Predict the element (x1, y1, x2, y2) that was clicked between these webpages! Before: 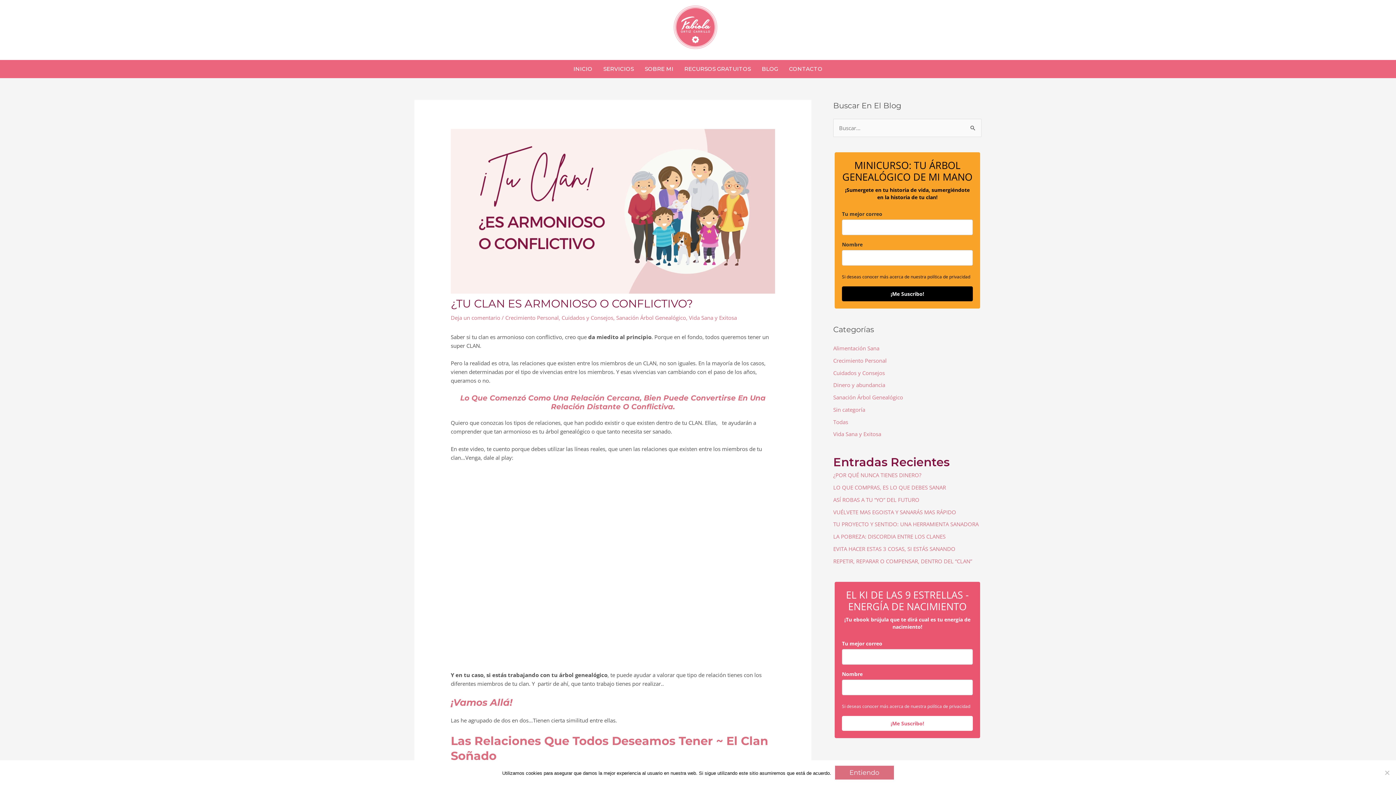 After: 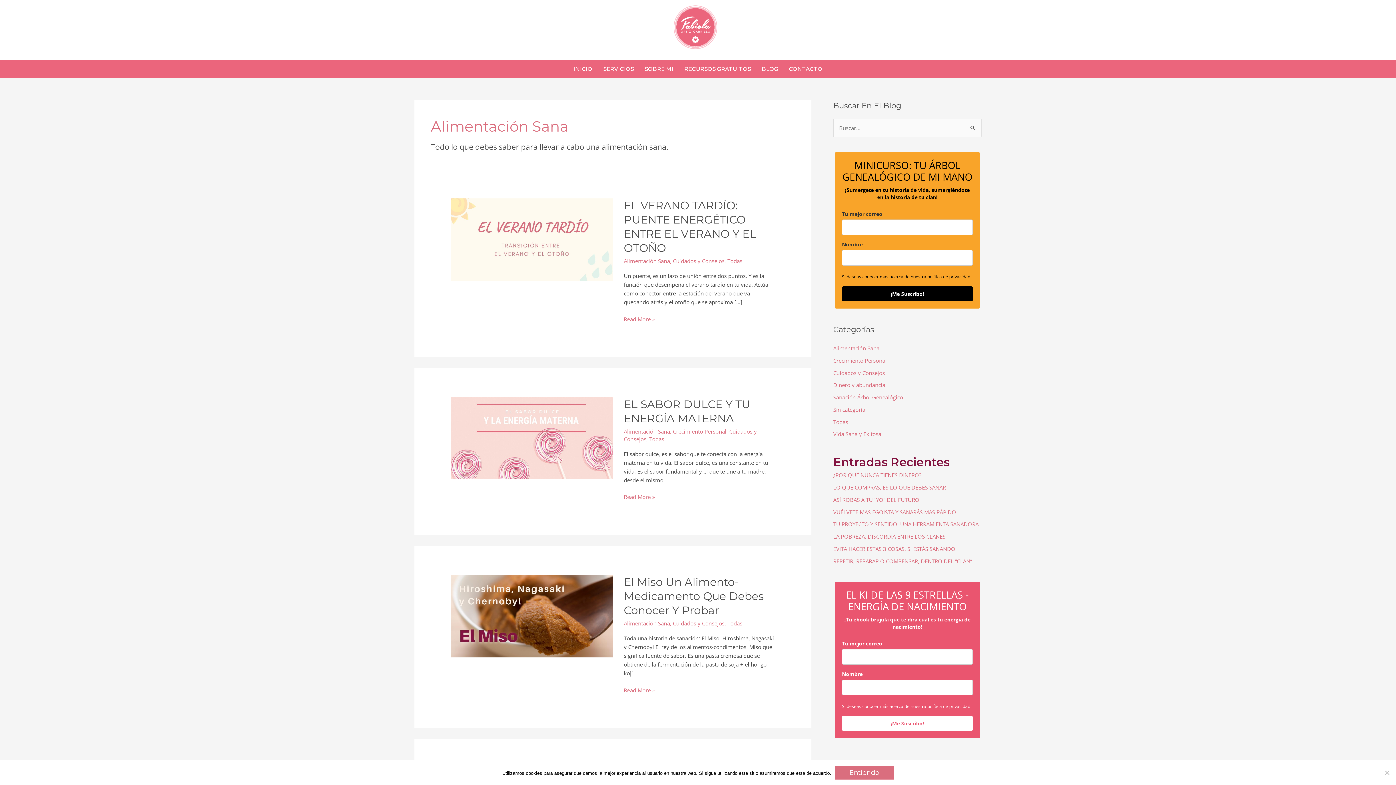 Action: bbox: (833, 344, 879, 352) label: Alimentación Sana